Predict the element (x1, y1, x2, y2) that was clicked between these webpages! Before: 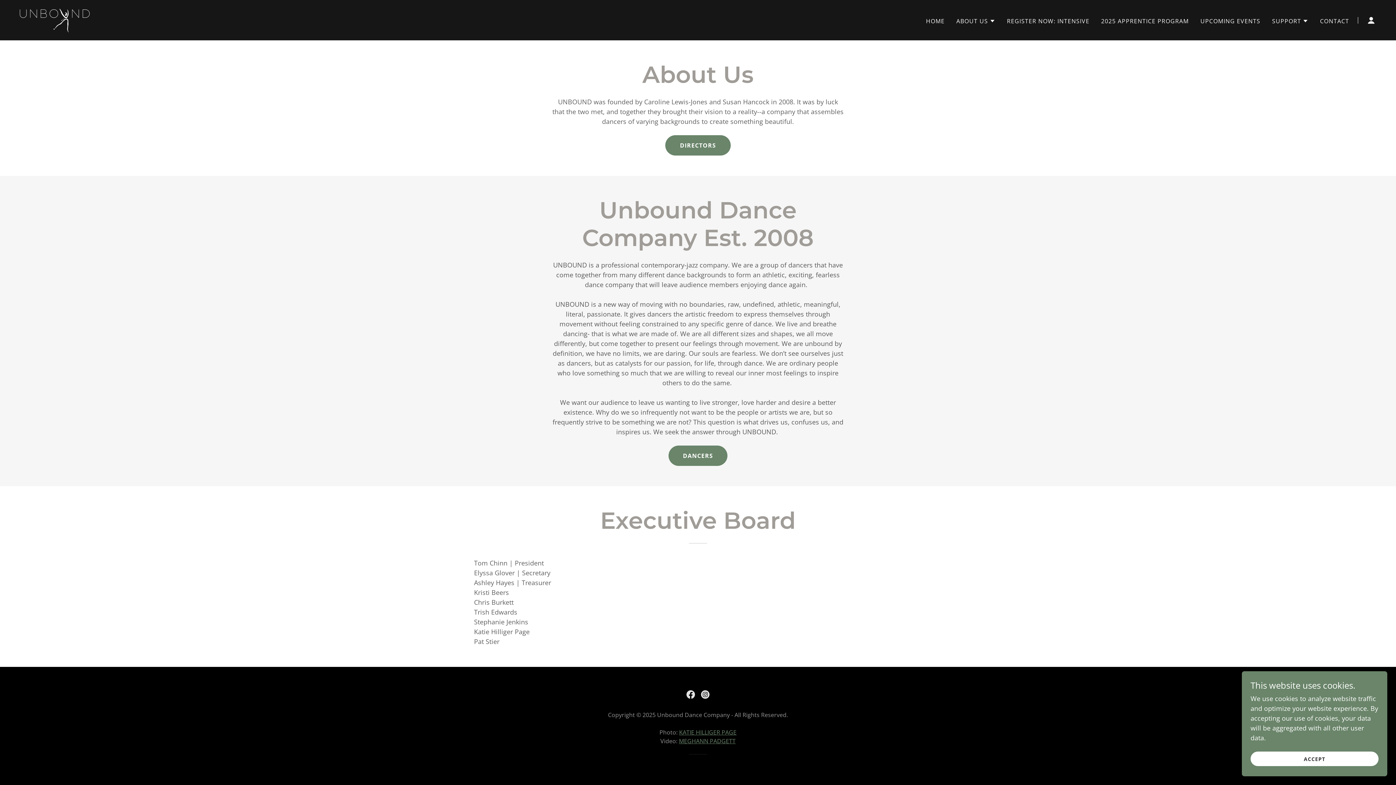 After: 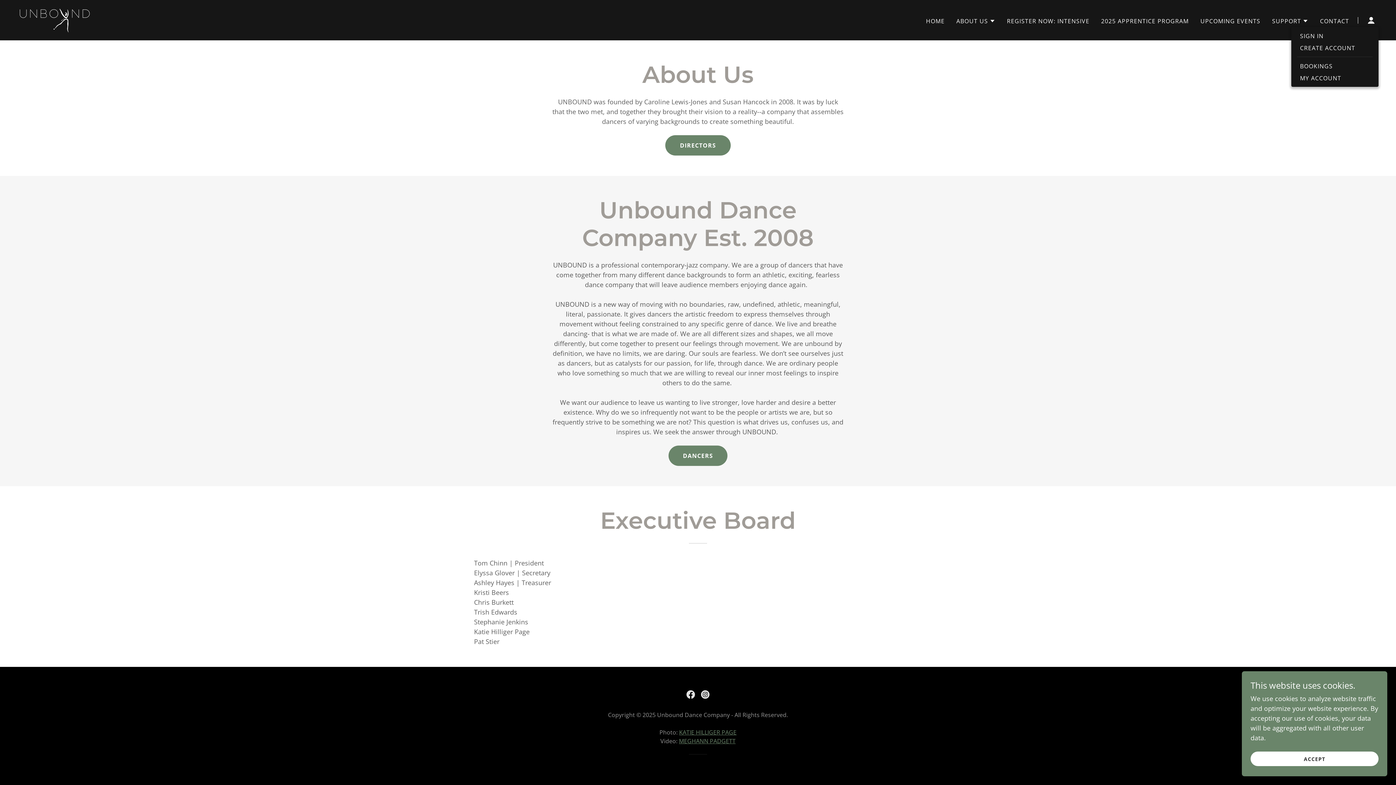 Action: bbox: (1364, 12, 1378, 27)